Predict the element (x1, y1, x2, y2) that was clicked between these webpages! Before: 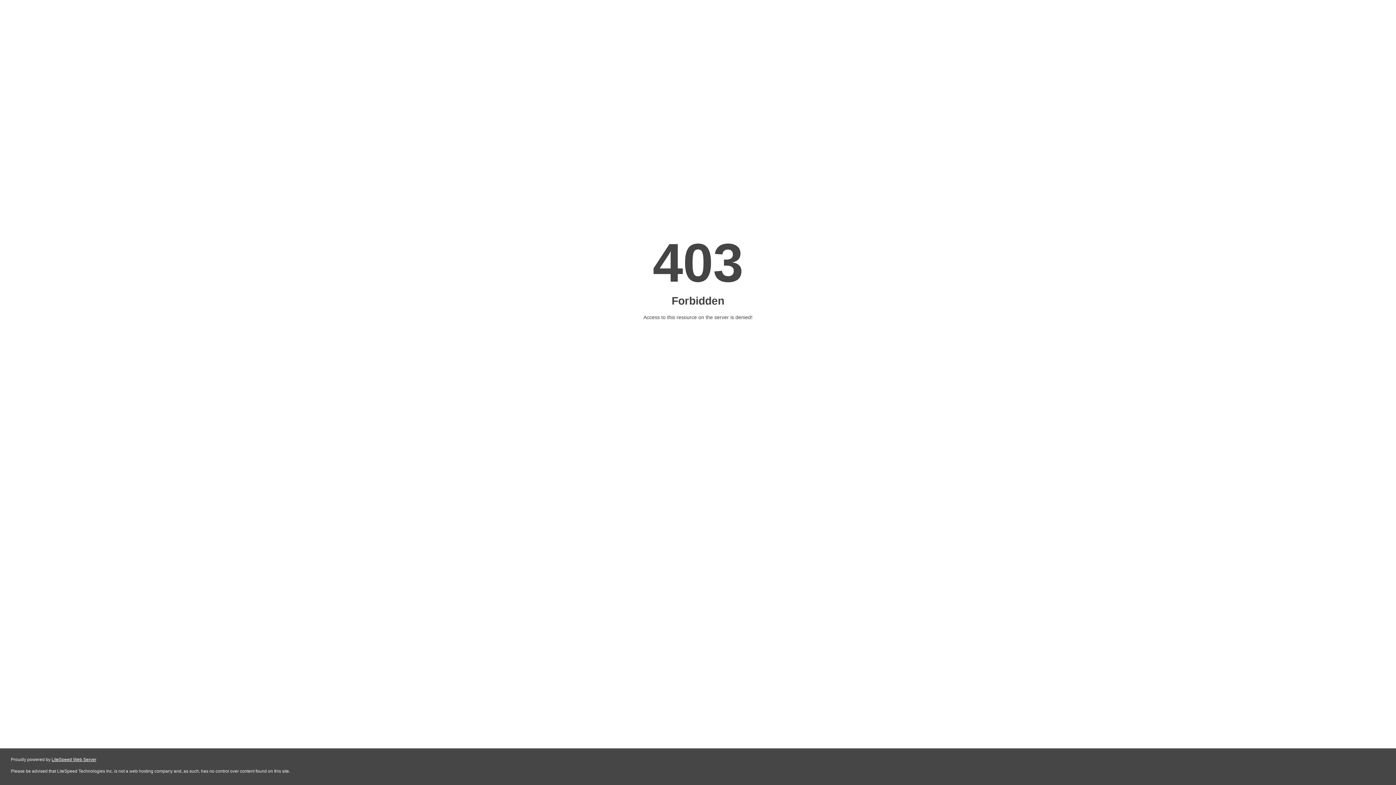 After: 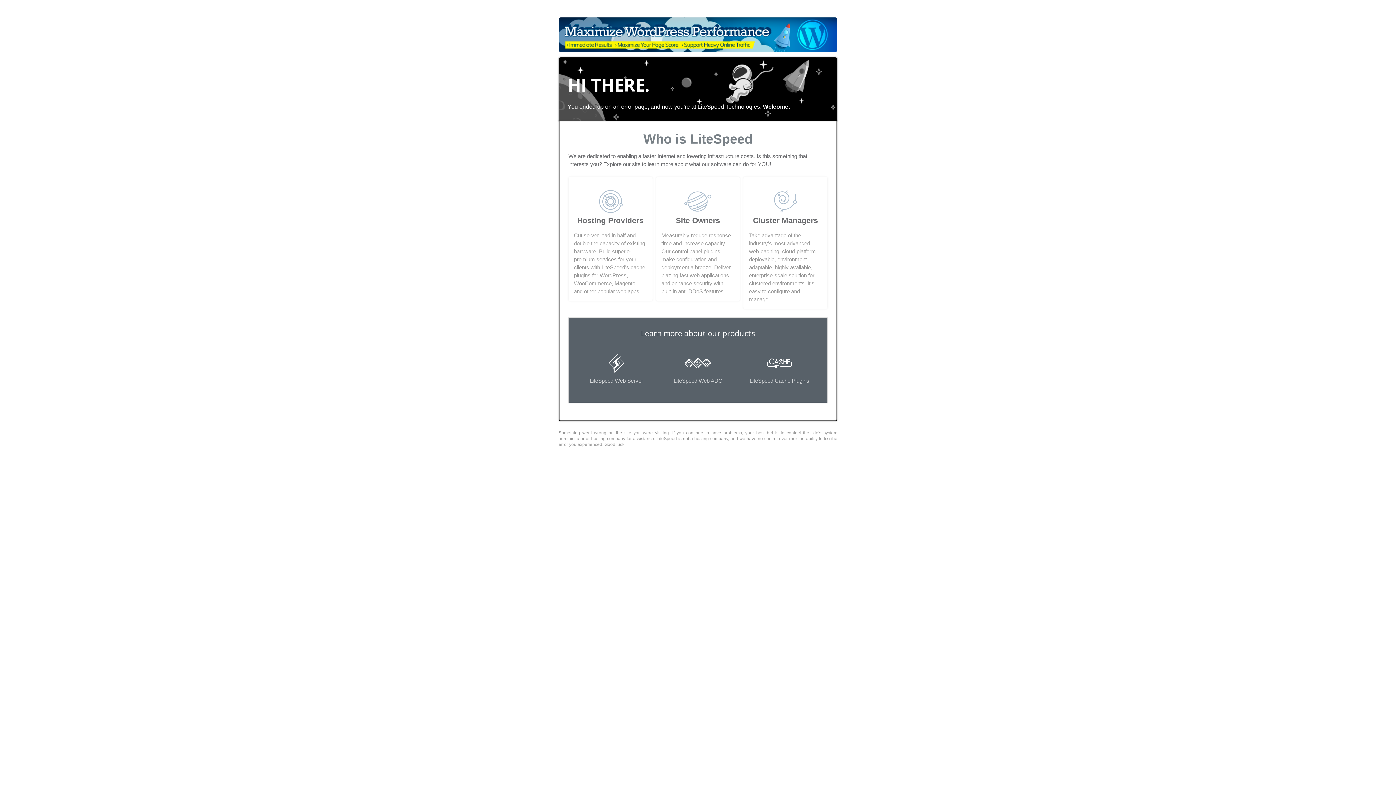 Action: bbox: (51, 757, 96, 762) label: LiteSpeed Web Server